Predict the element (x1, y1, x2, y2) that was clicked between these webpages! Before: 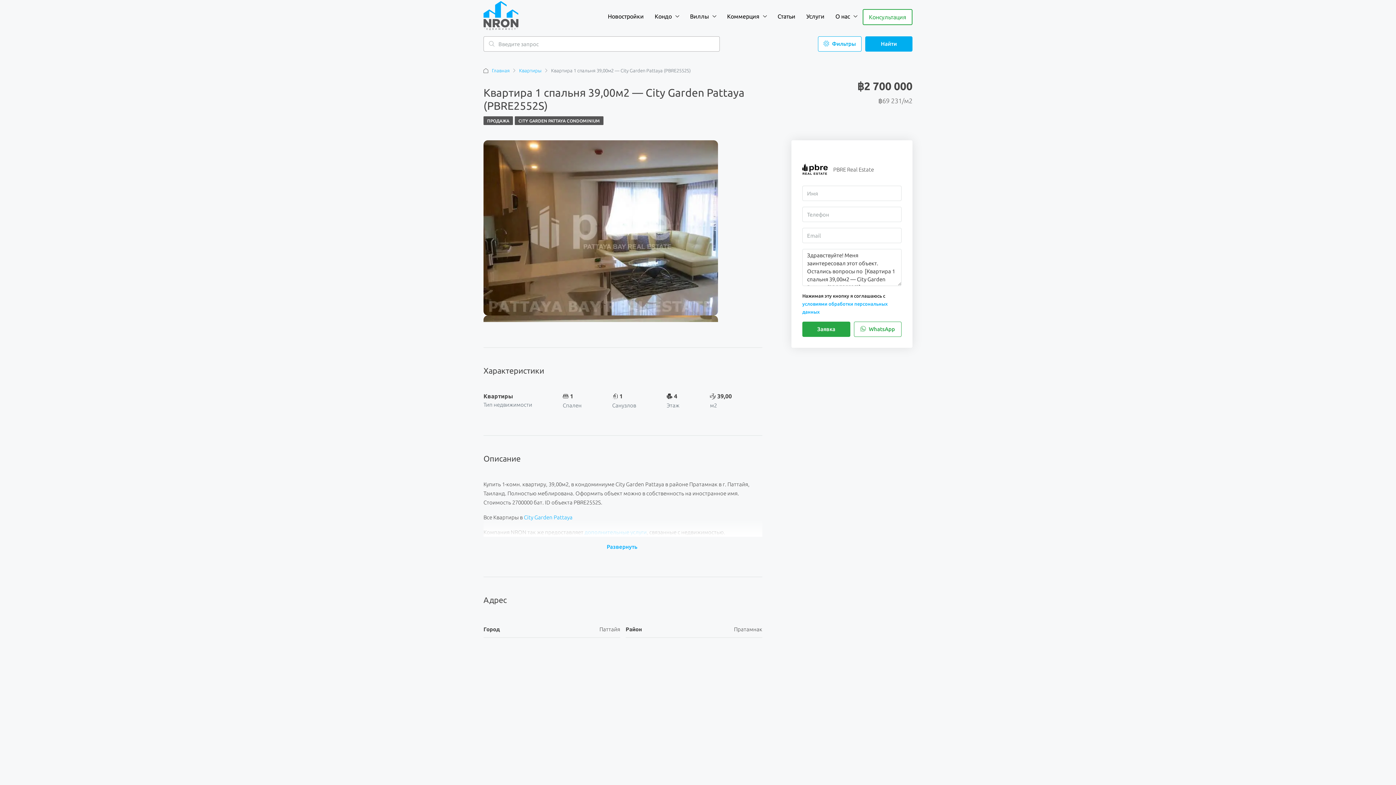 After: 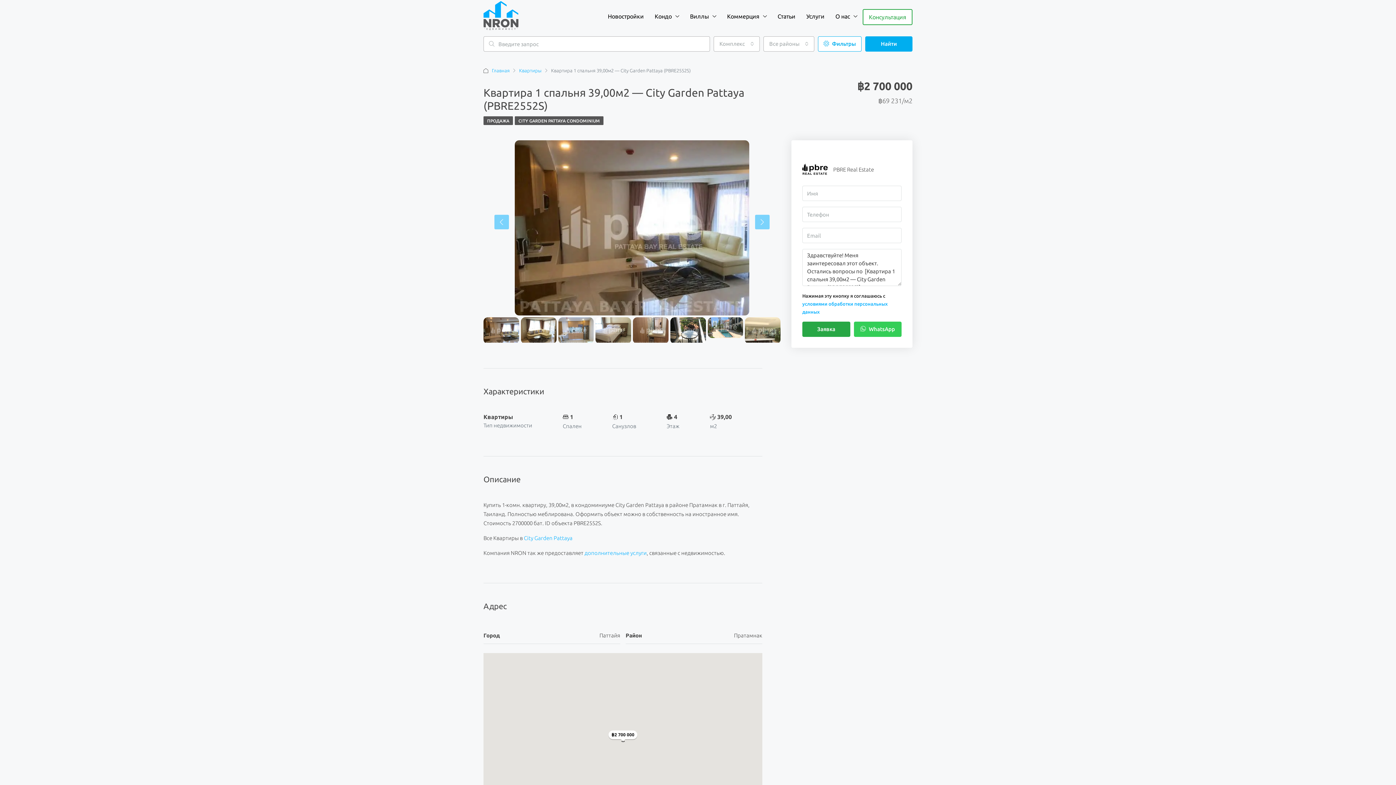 Action: bbox: (854, 321, 901, 337) label:  WhatsApp